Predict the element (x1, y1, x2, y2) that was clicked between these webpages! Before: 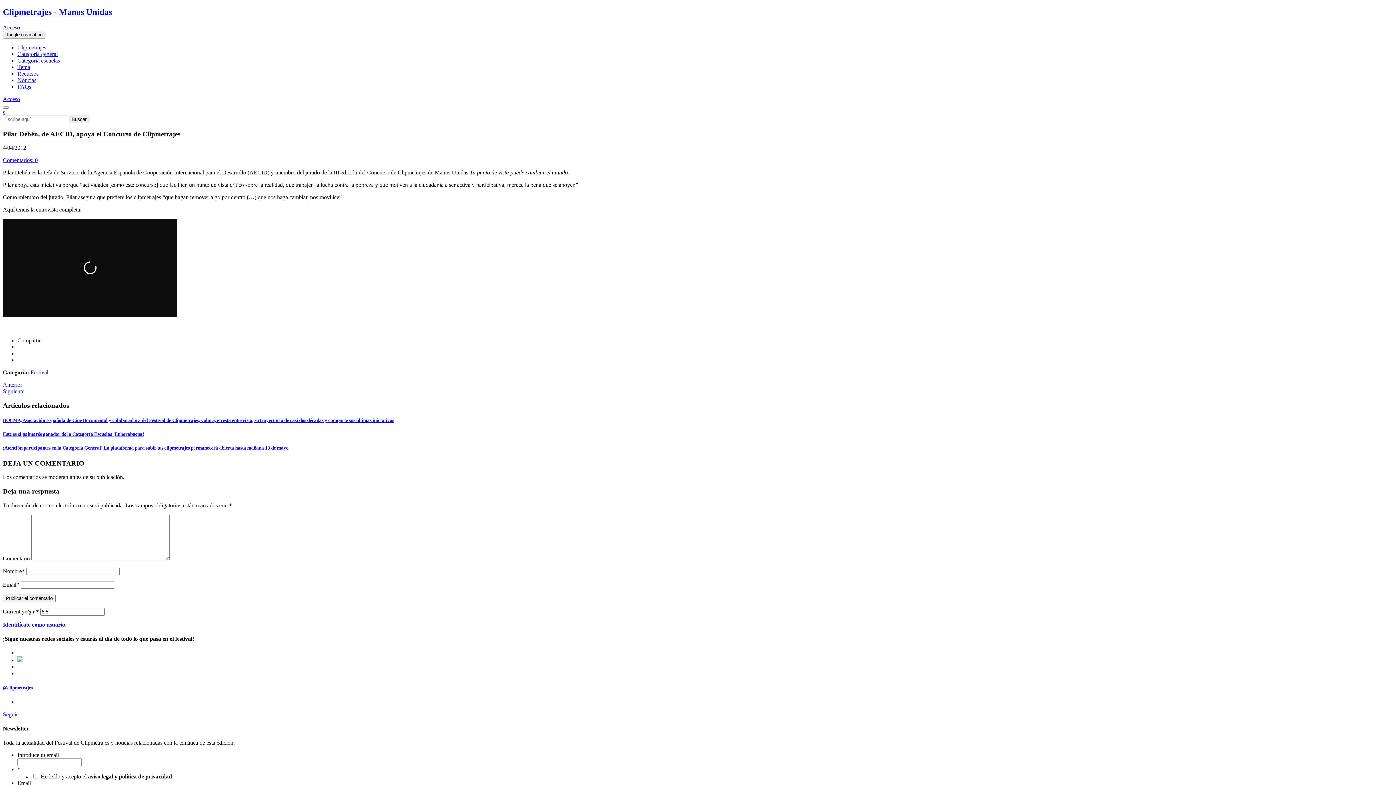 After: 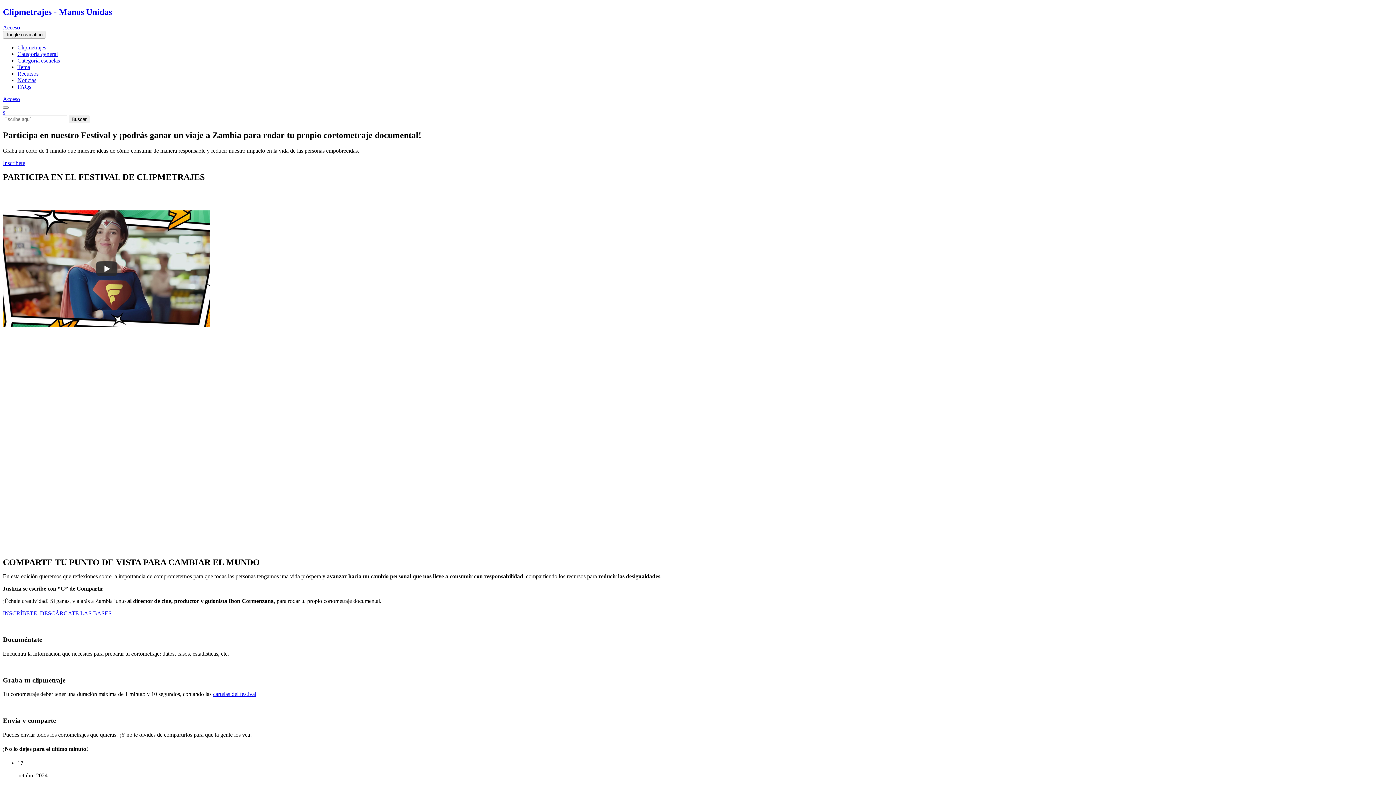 Action: label: Categoría general bbox: (17, 50, 57, 57)